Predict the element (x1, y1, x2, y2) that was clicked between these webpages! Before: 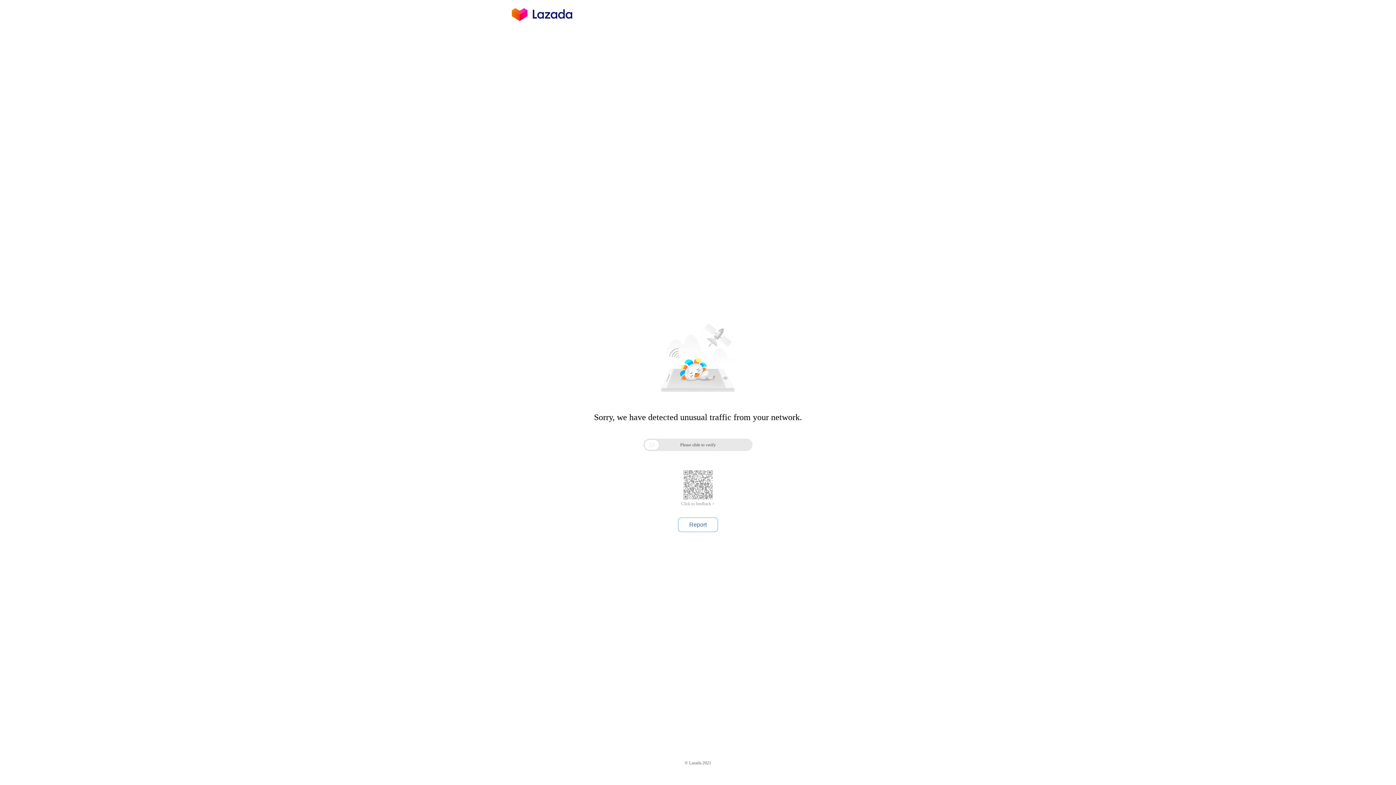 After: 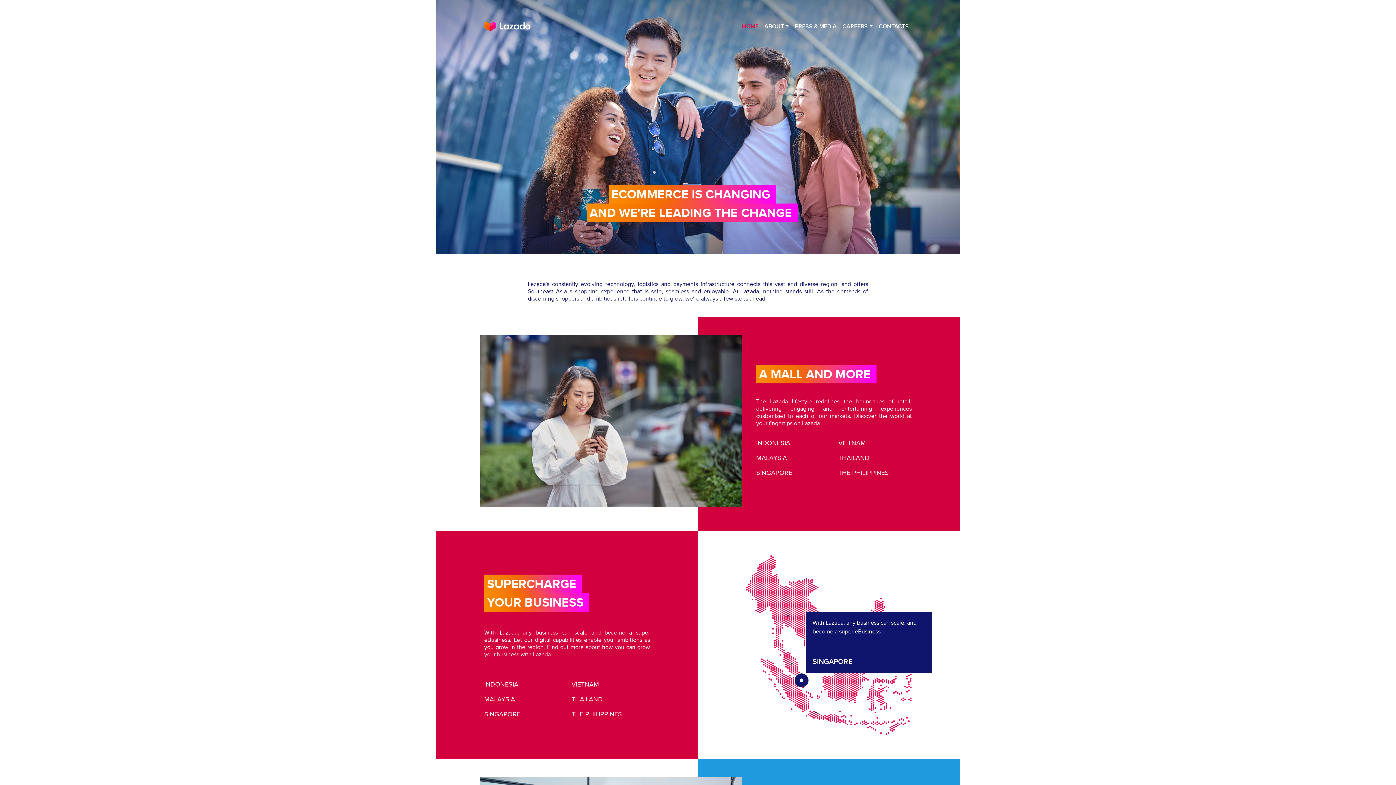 Action: bbox: (512, 16, 572, 25)